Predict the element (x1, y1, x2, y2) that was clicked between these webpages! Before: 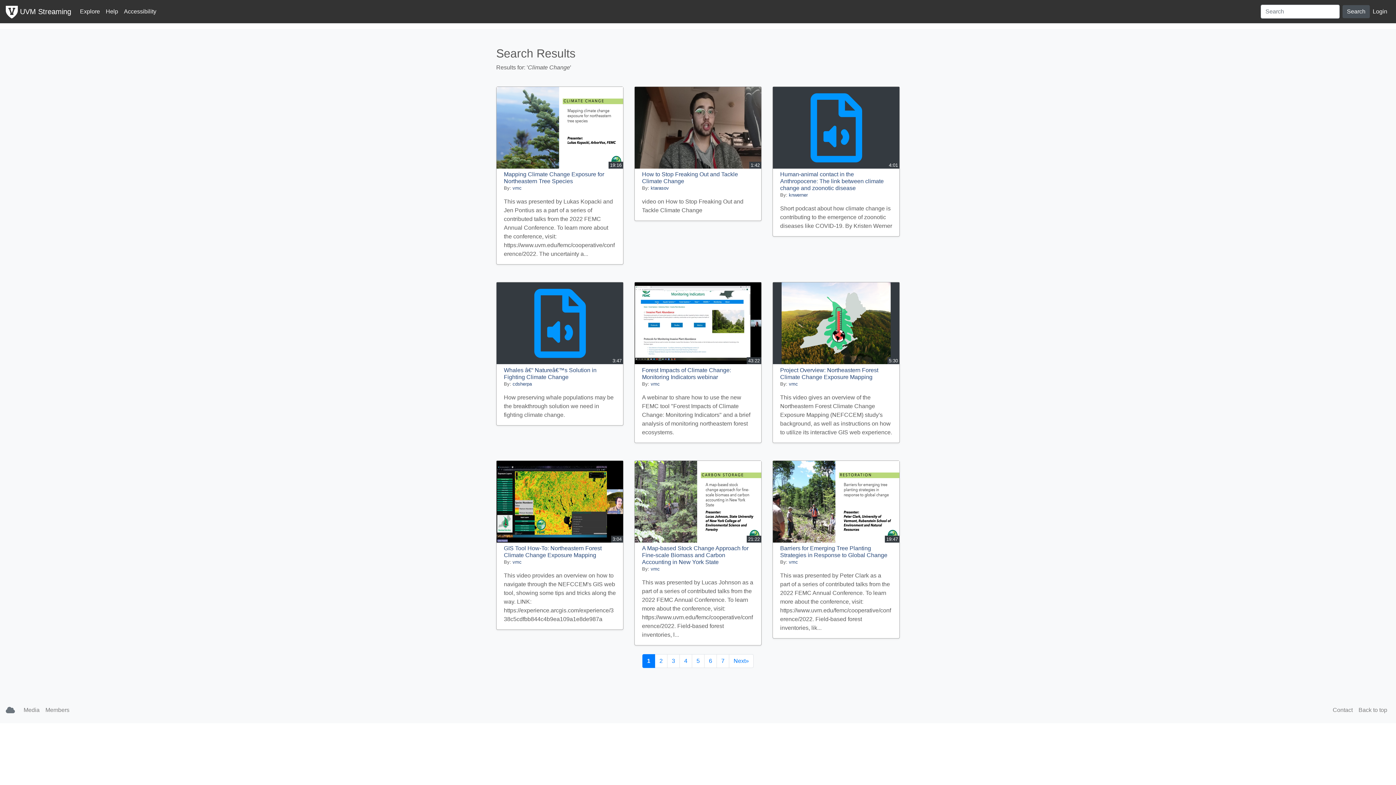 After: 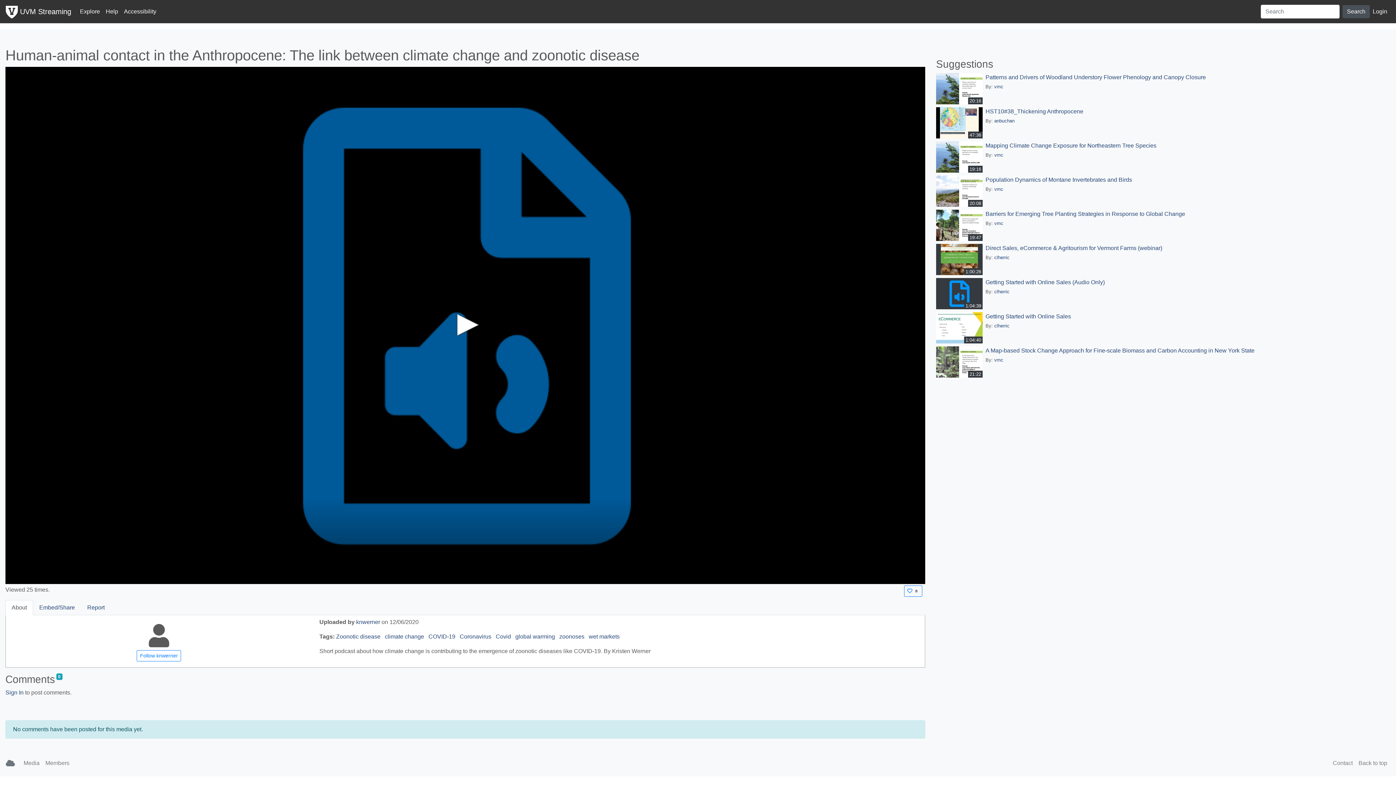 Action: bbox: (780, 171, 884, 191) label: Human-animal contact in the Anthropocene: The link between climate change and zoonotic disease